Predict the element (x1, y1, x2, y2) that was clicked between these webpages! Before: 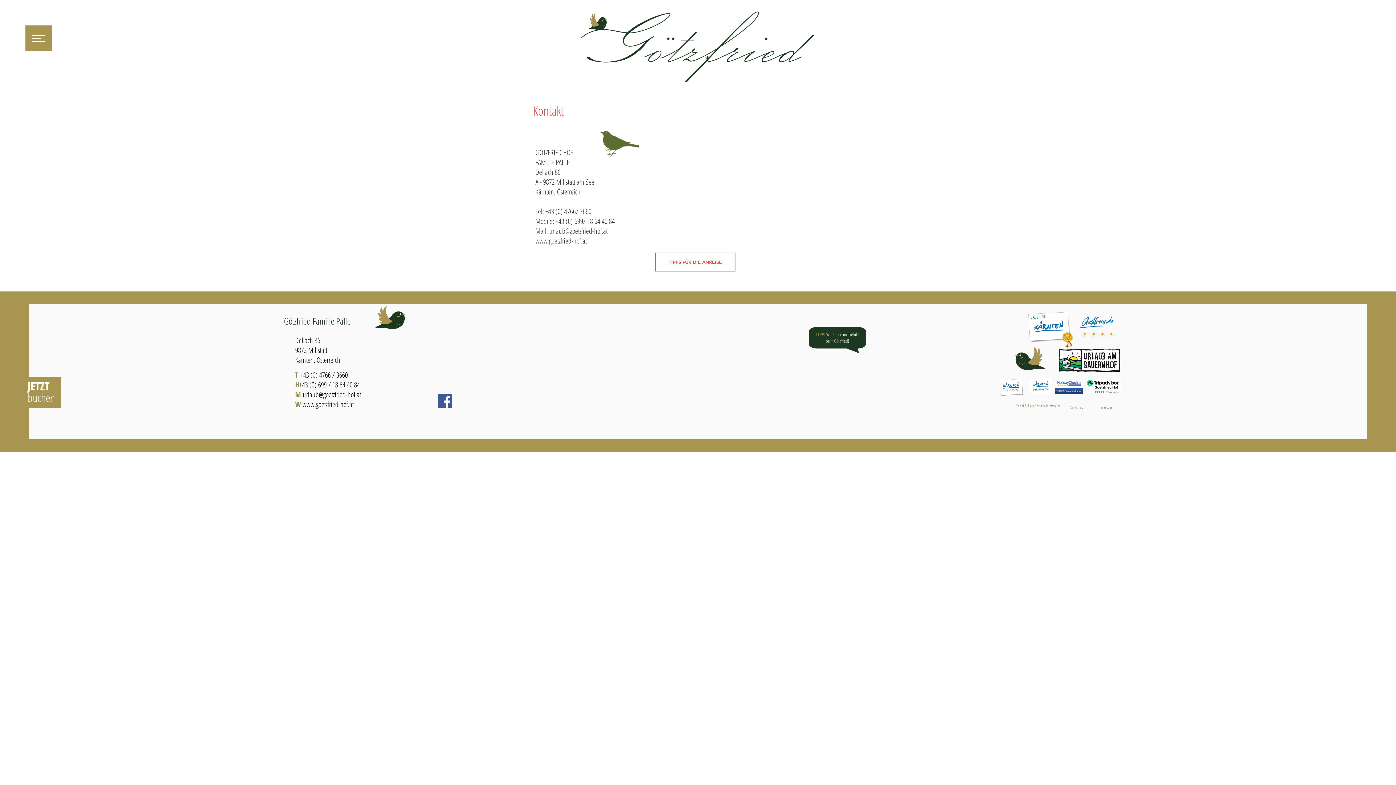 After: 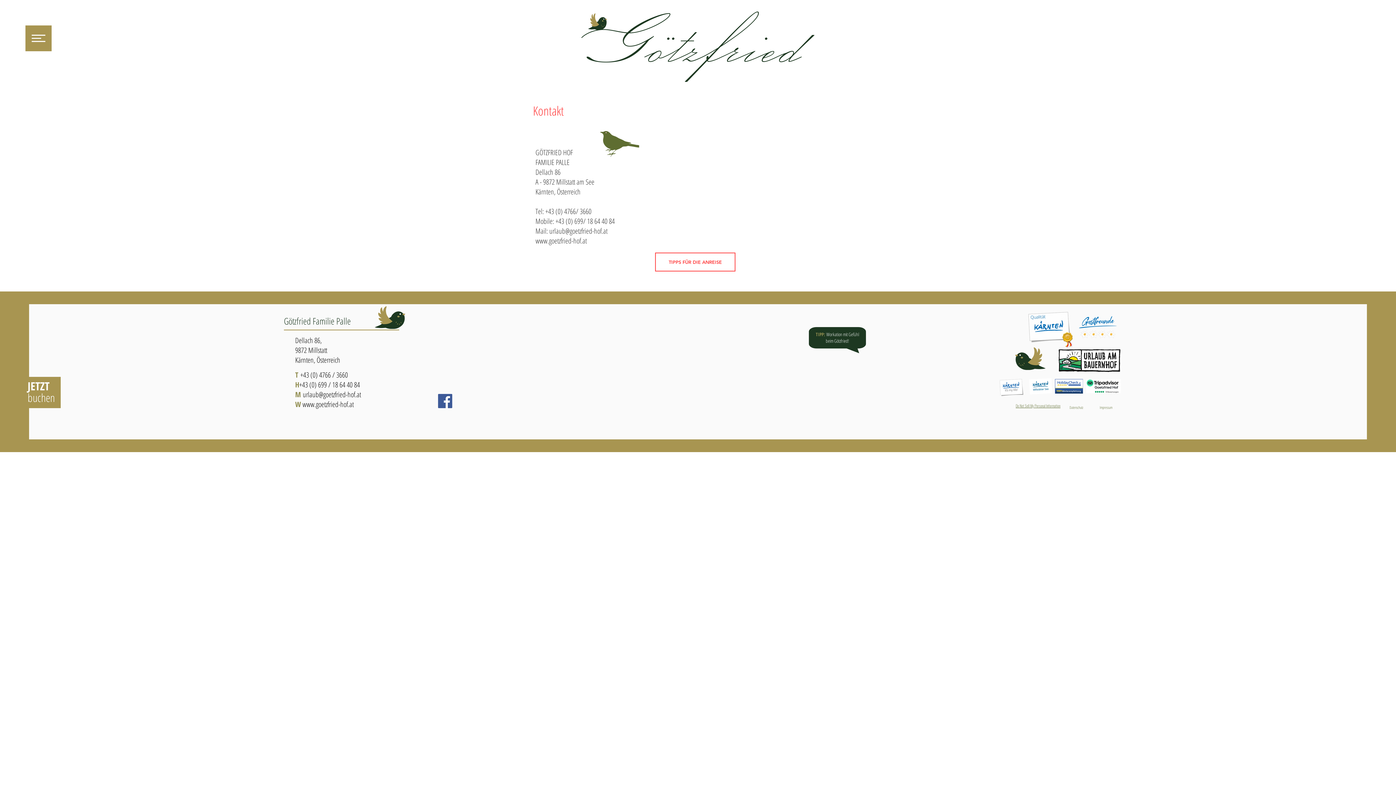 Action: bbox: (301, 399, 353, 409) label:  www.goetzfried-hof.at